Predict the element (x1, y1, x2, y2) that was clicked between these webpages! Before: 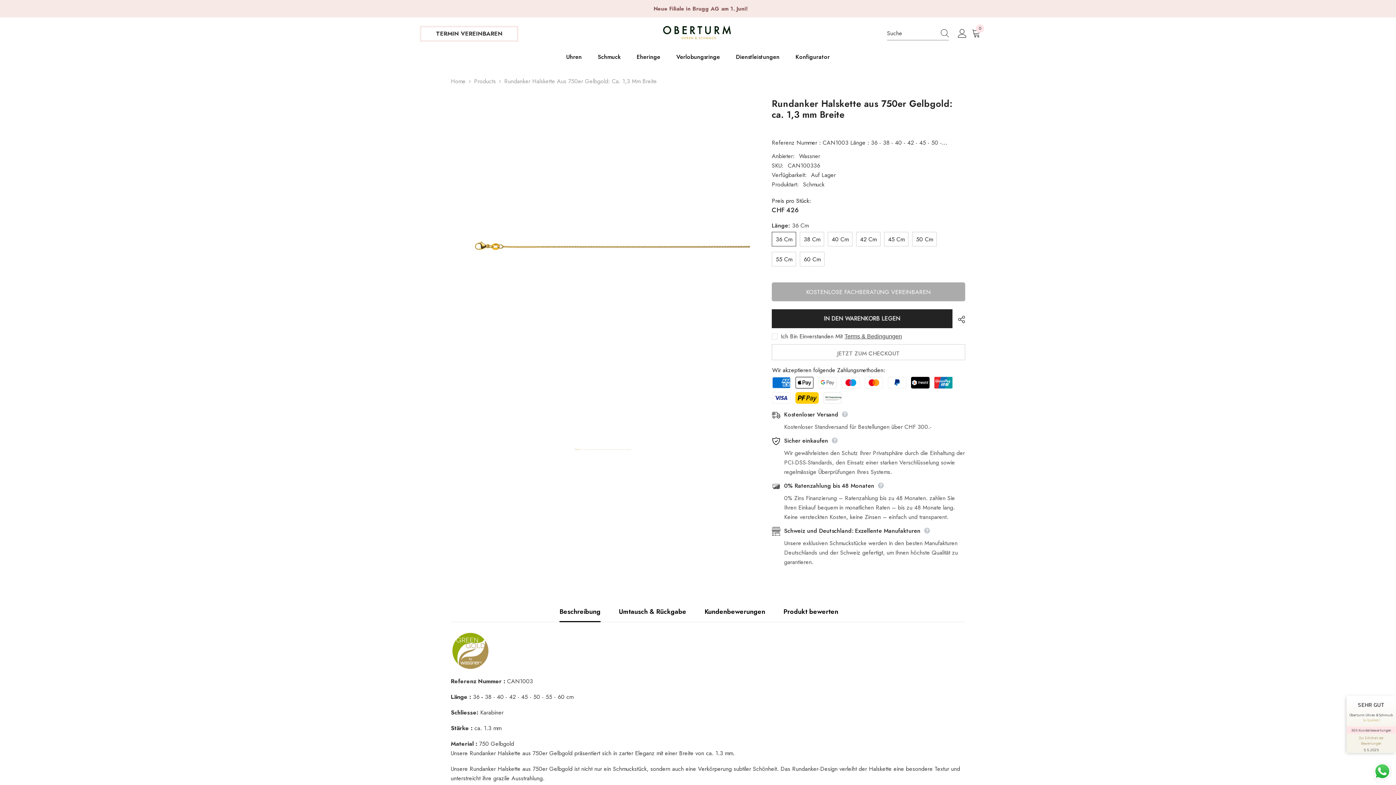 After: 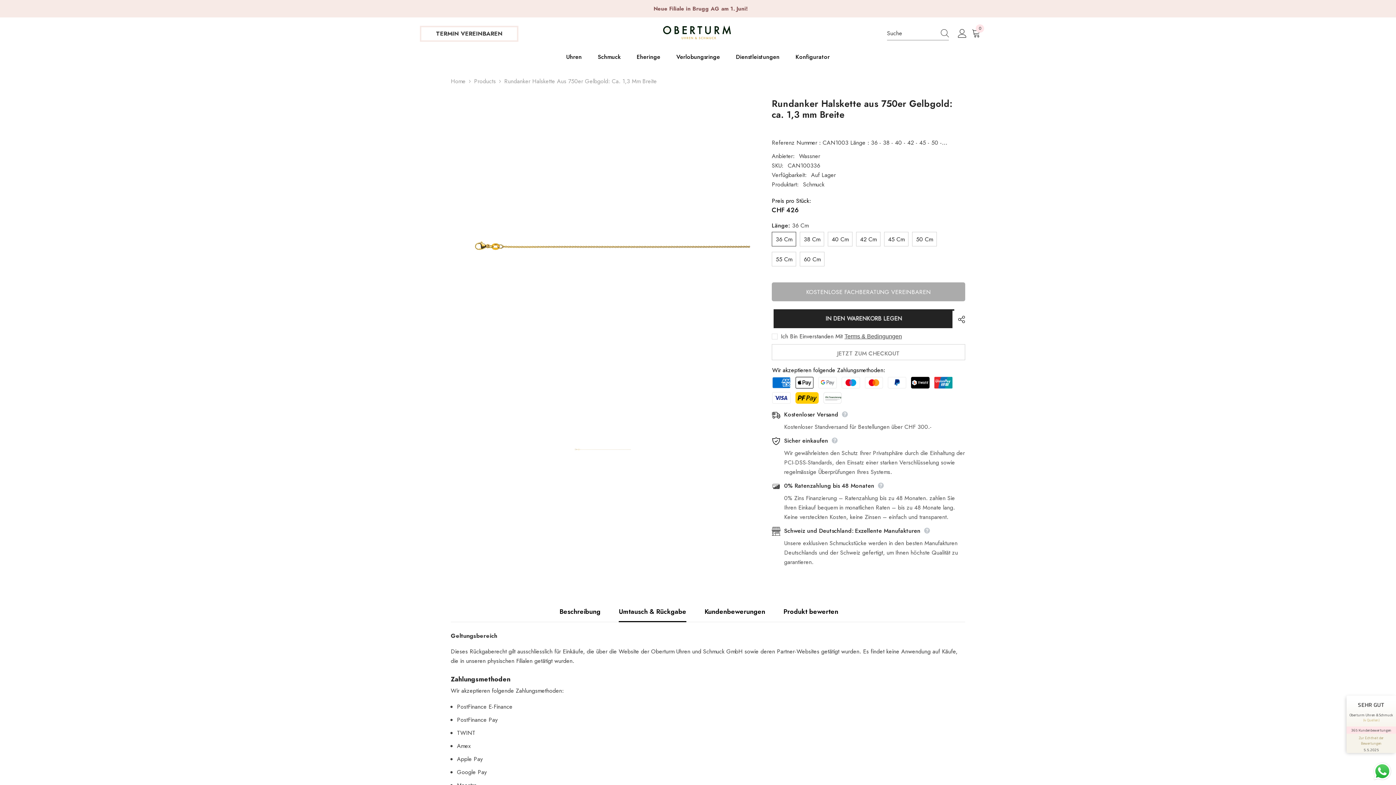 Action: label: Umtausch & Rückgabe bbox: (618, 601, 686, 622)